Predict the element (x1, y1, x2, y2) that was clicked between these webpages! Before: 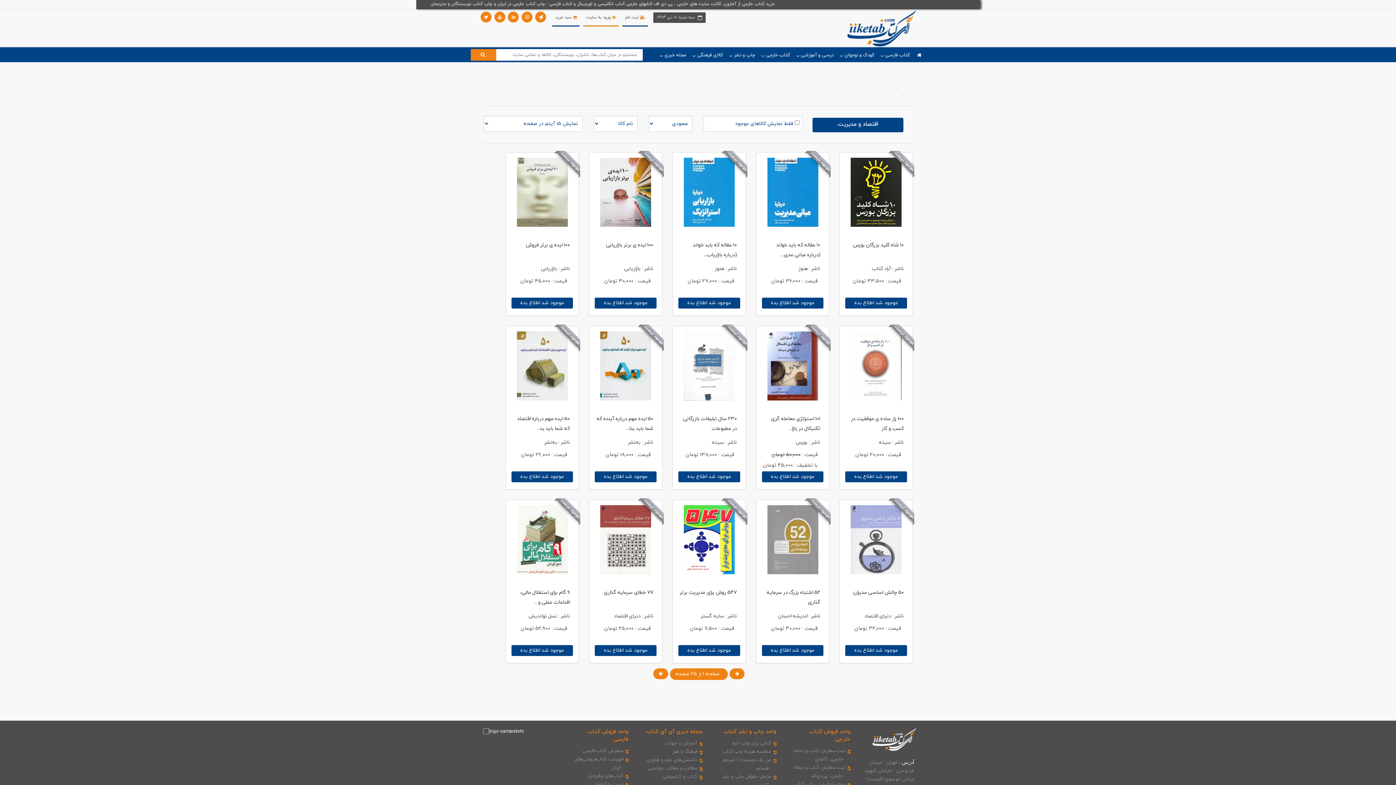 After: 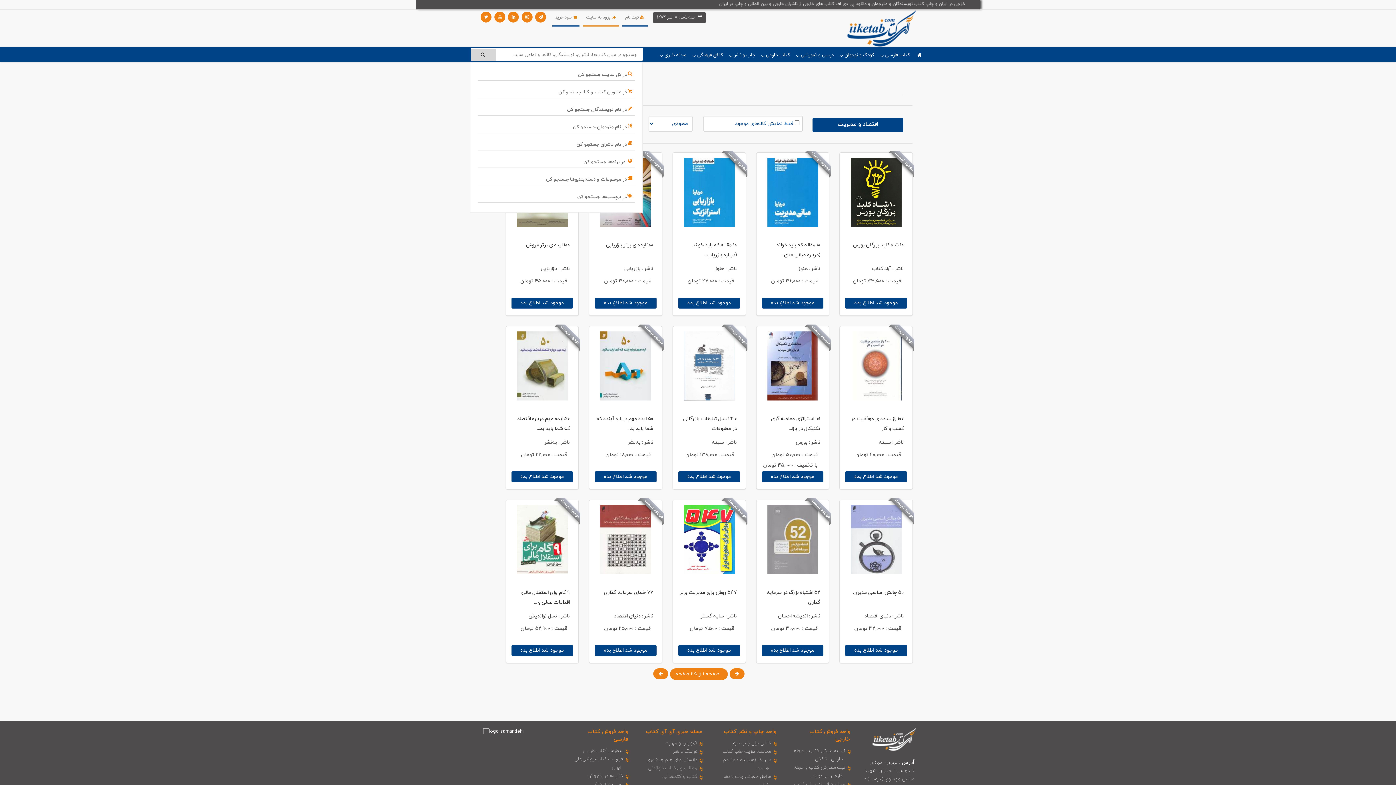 Action: bbox: (470, 49, 496, 60)